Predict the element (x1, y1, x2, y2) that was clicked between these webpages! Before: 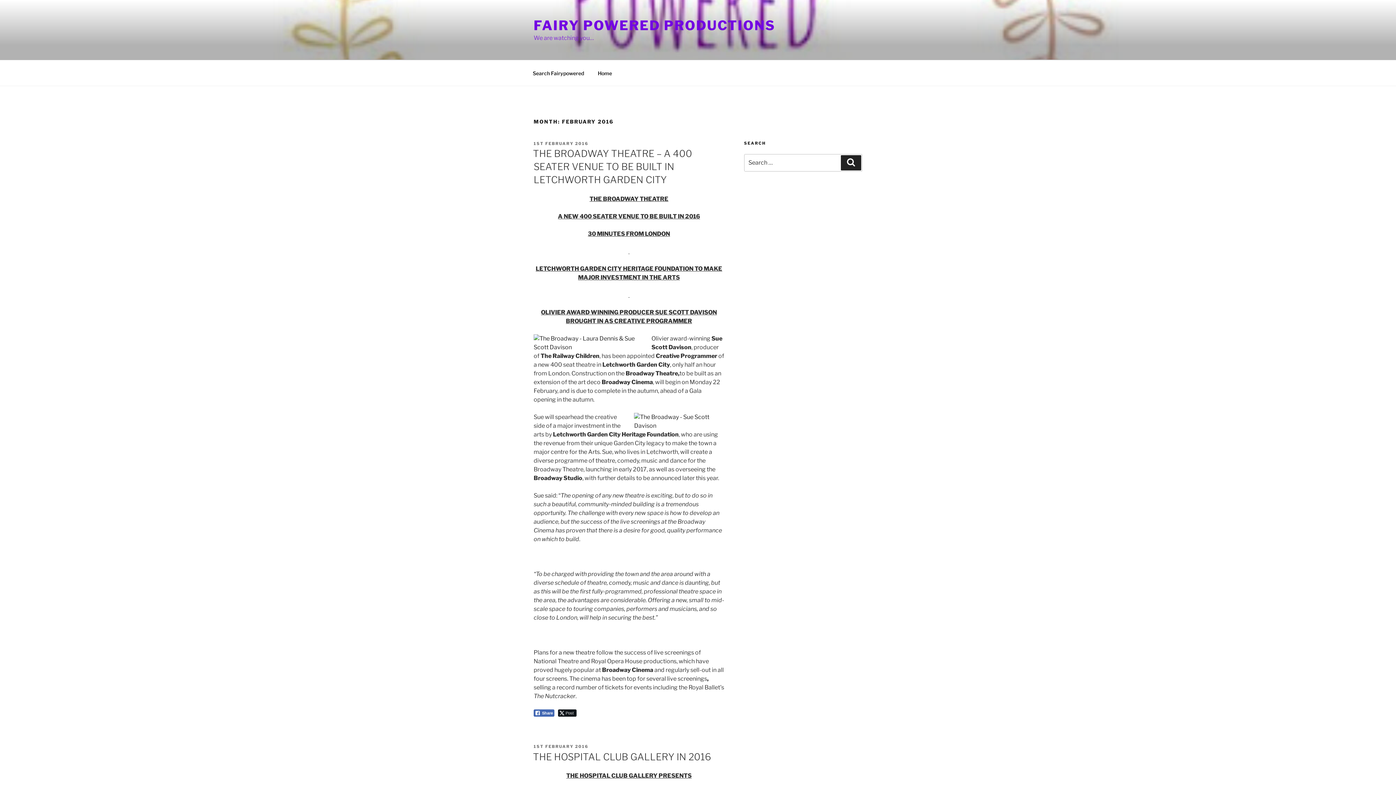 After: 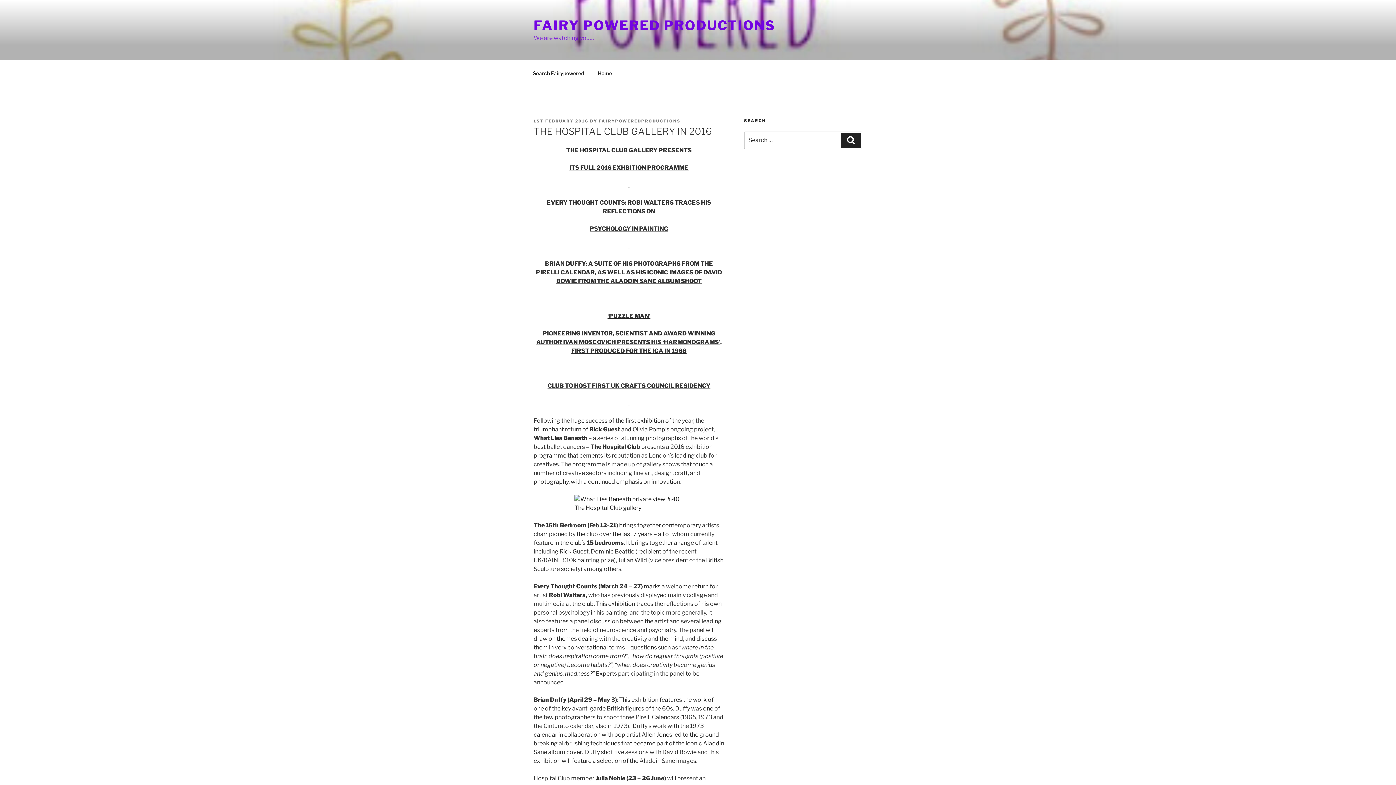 Action: bbox: (533, 751, 711, 762) label: THE HOSPITAL CLUB GALLERY IN 2016